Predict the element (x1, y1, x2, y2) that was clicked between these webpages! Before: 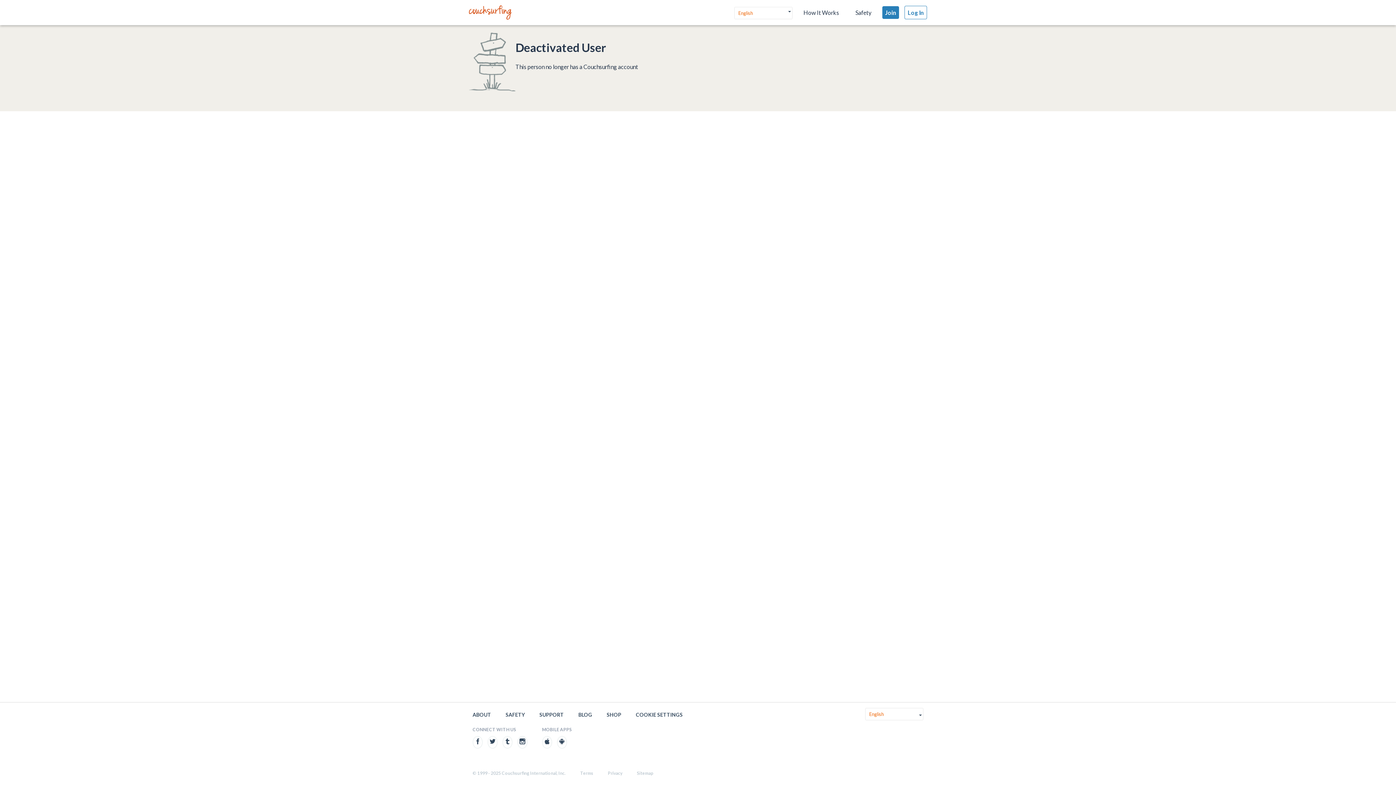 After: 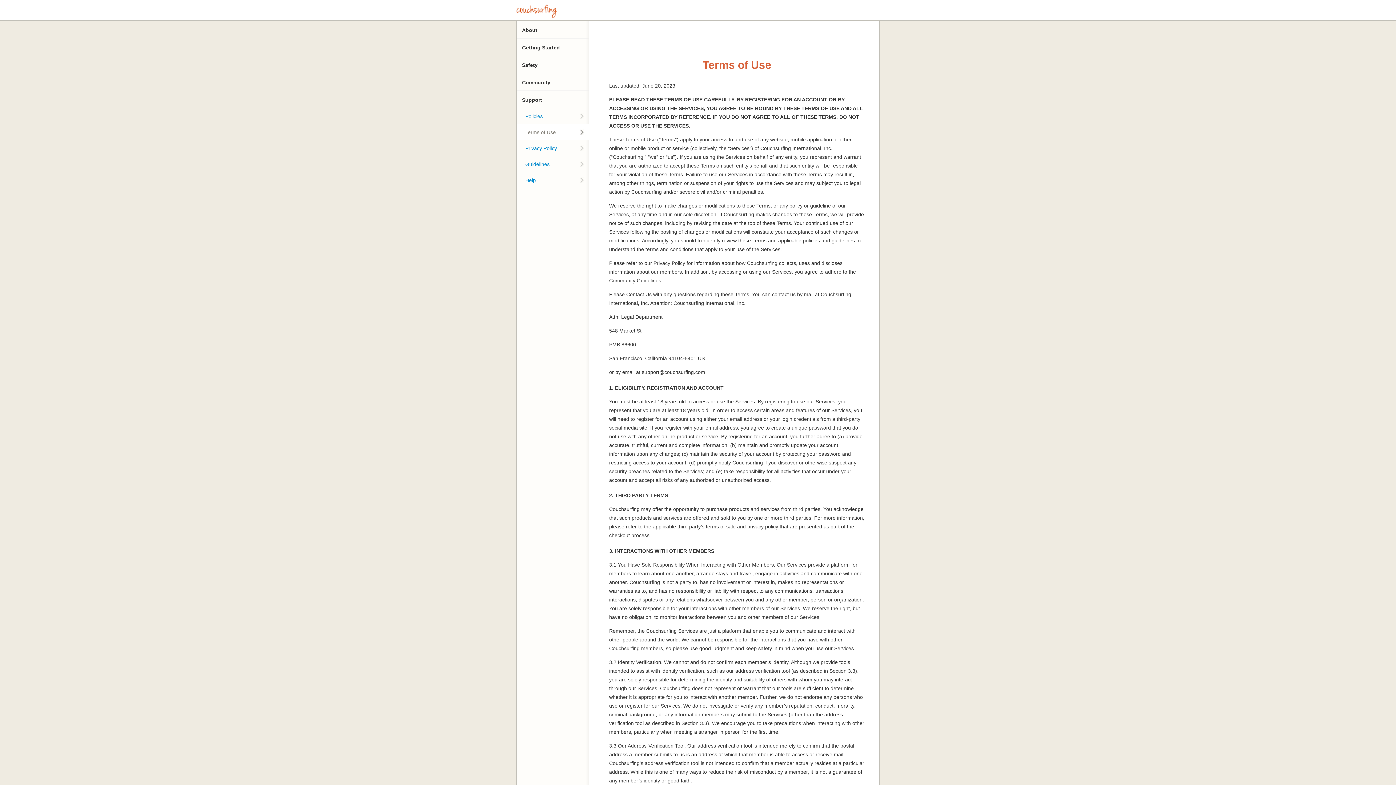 Action: bbox: (580, 770, 593, 776) label: Terms